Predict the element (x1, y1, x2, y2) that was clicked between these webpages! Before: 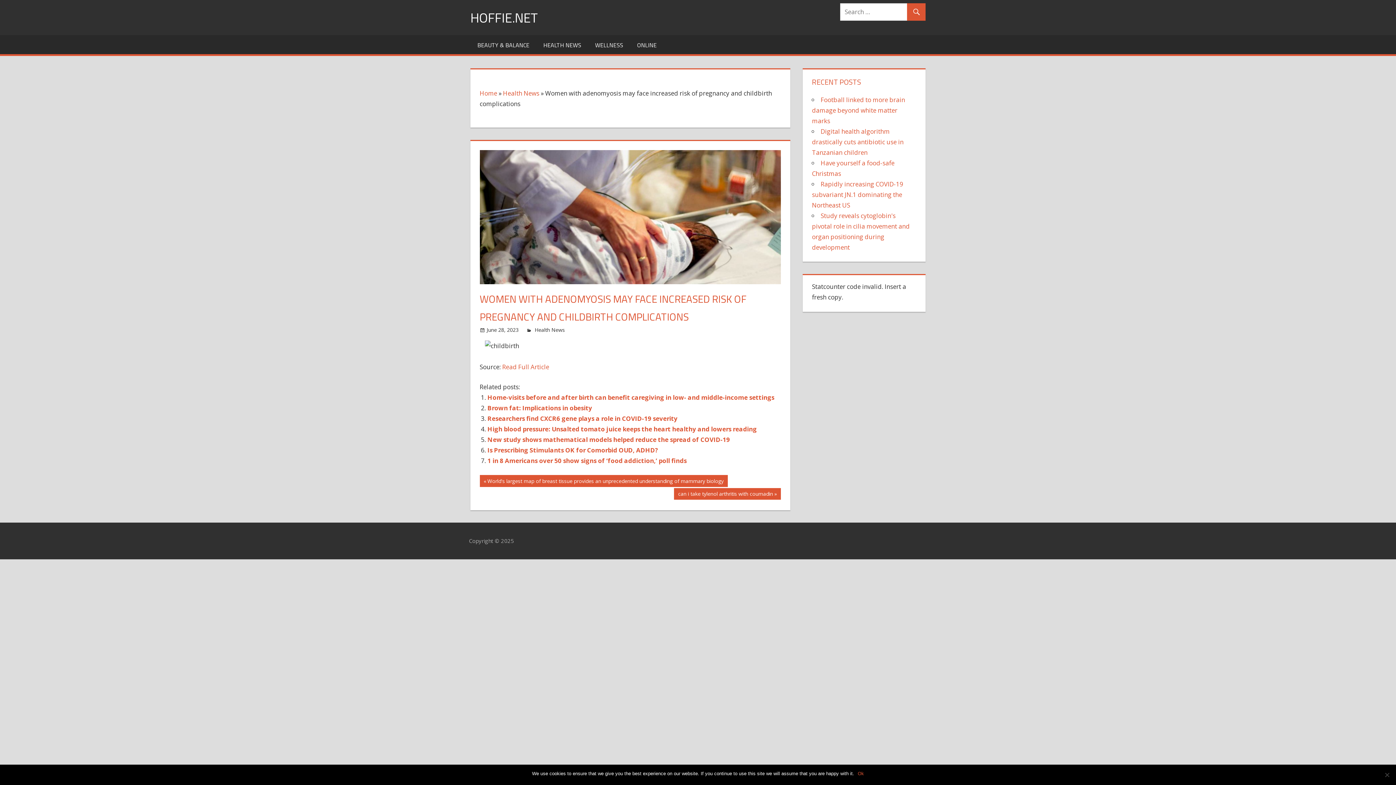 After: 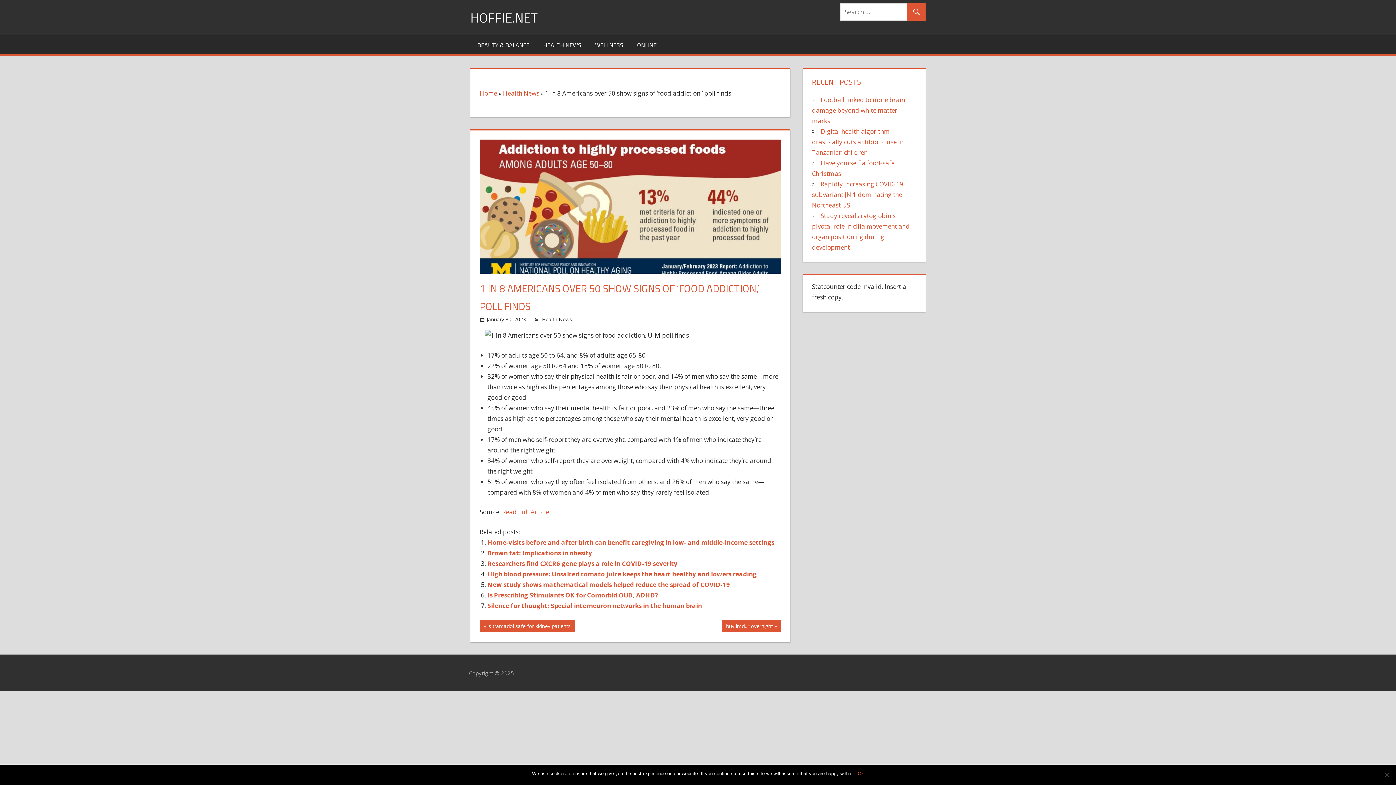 Action: bbox: (487, 456, 686, 465) label: 1 in 8 Americans over 50 show signs of ‘food addiction,’ poll finds